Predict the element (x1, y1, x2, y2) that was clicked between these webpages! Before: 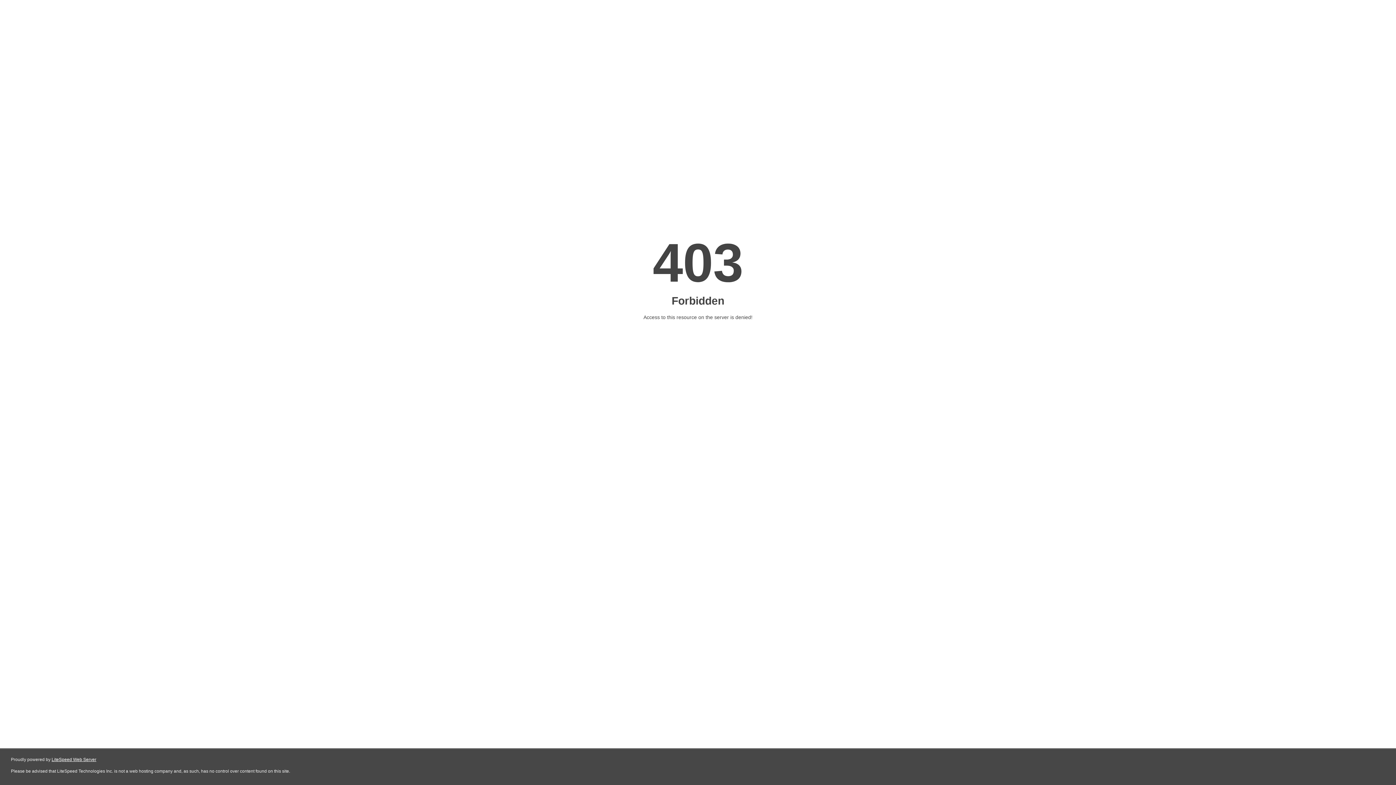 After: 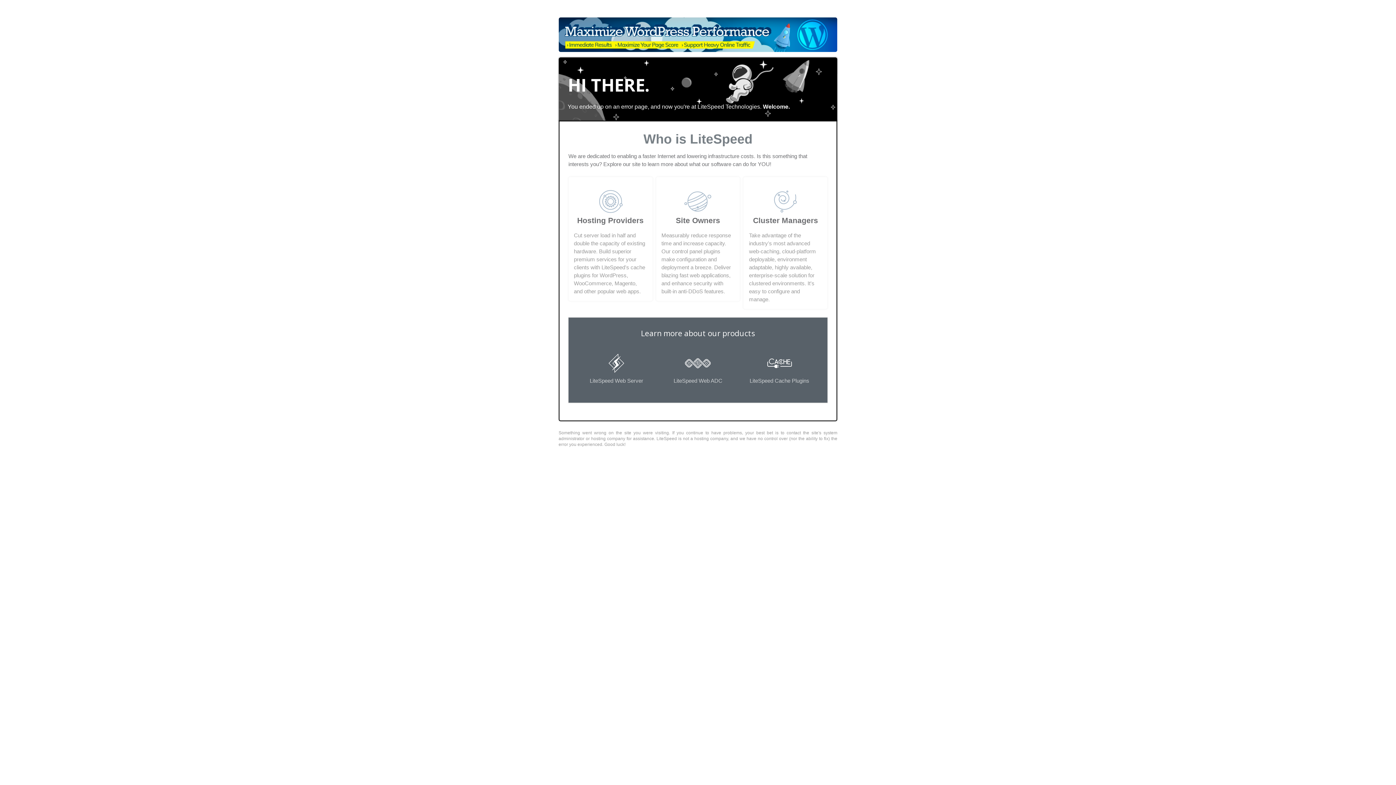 Action: label: LiteSpeed Web Server bbox: (51, 757, 96, 762)